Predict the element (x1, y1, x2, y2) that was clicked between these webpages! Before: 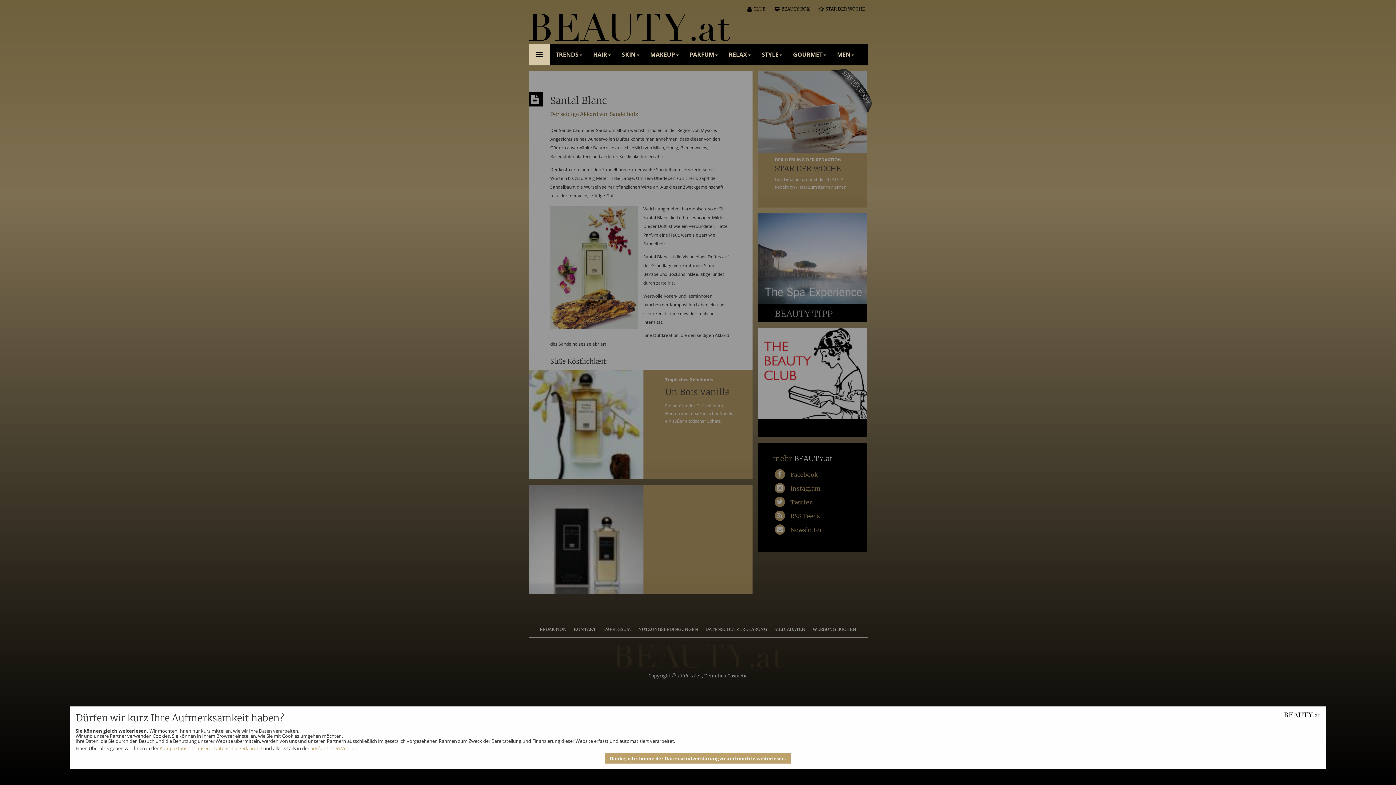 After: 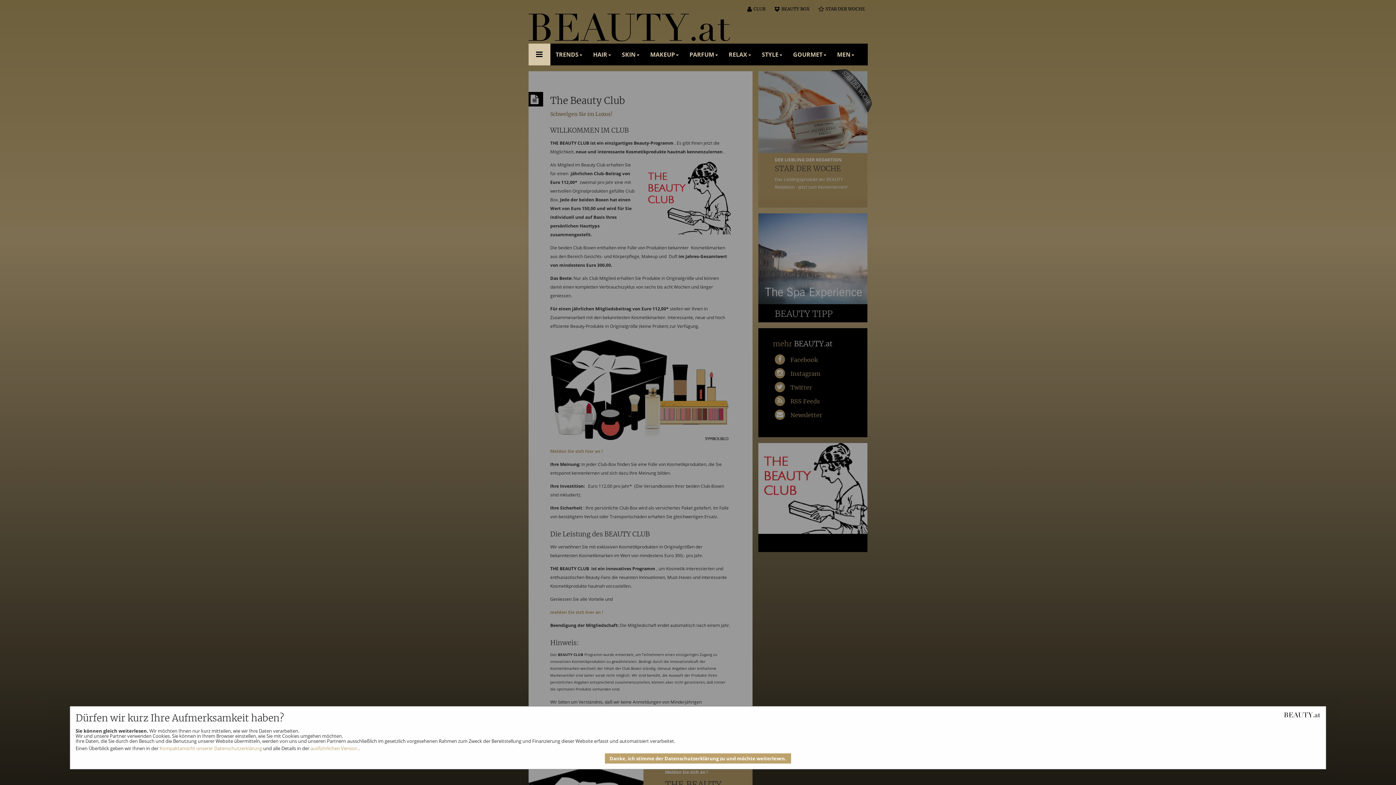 Action: bbox: (738, 1, 765, 16) label: CLUB